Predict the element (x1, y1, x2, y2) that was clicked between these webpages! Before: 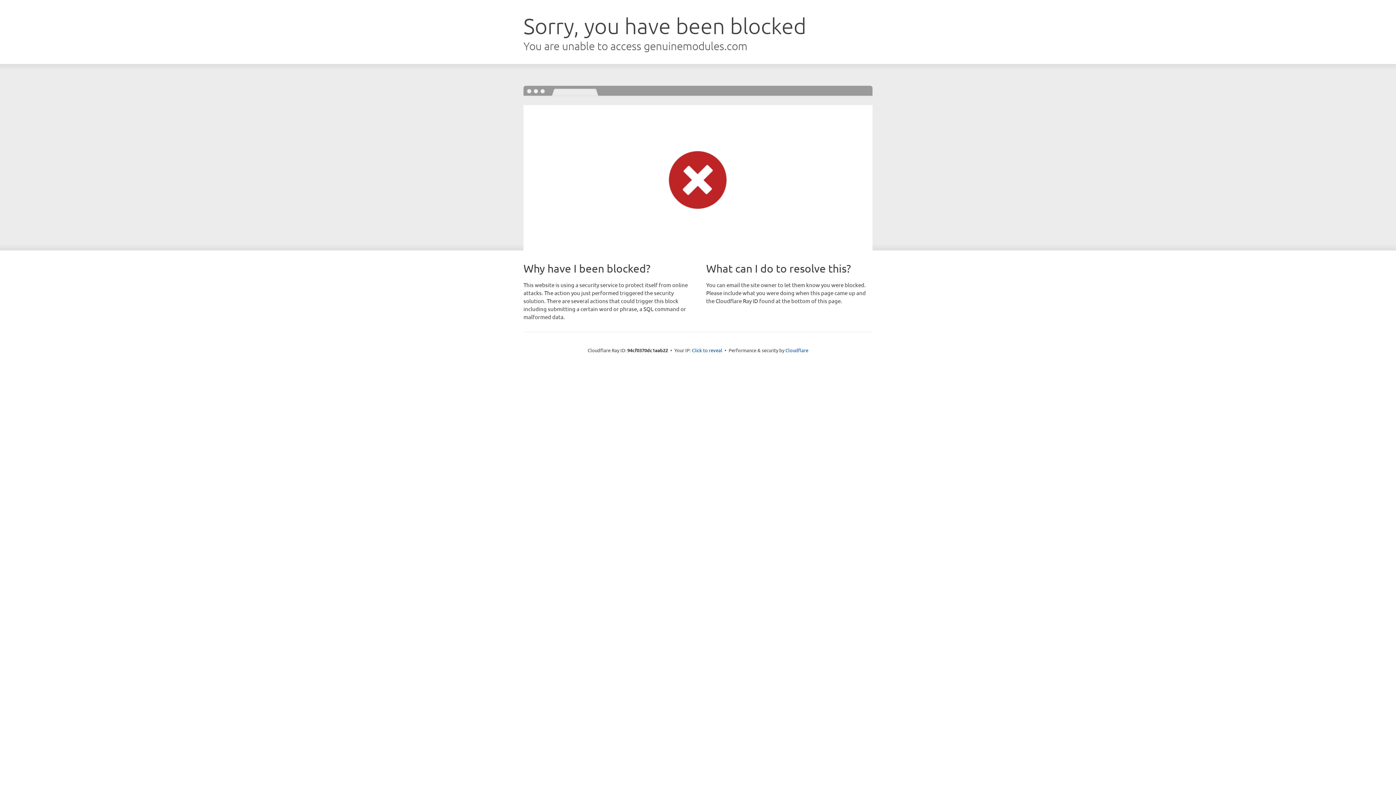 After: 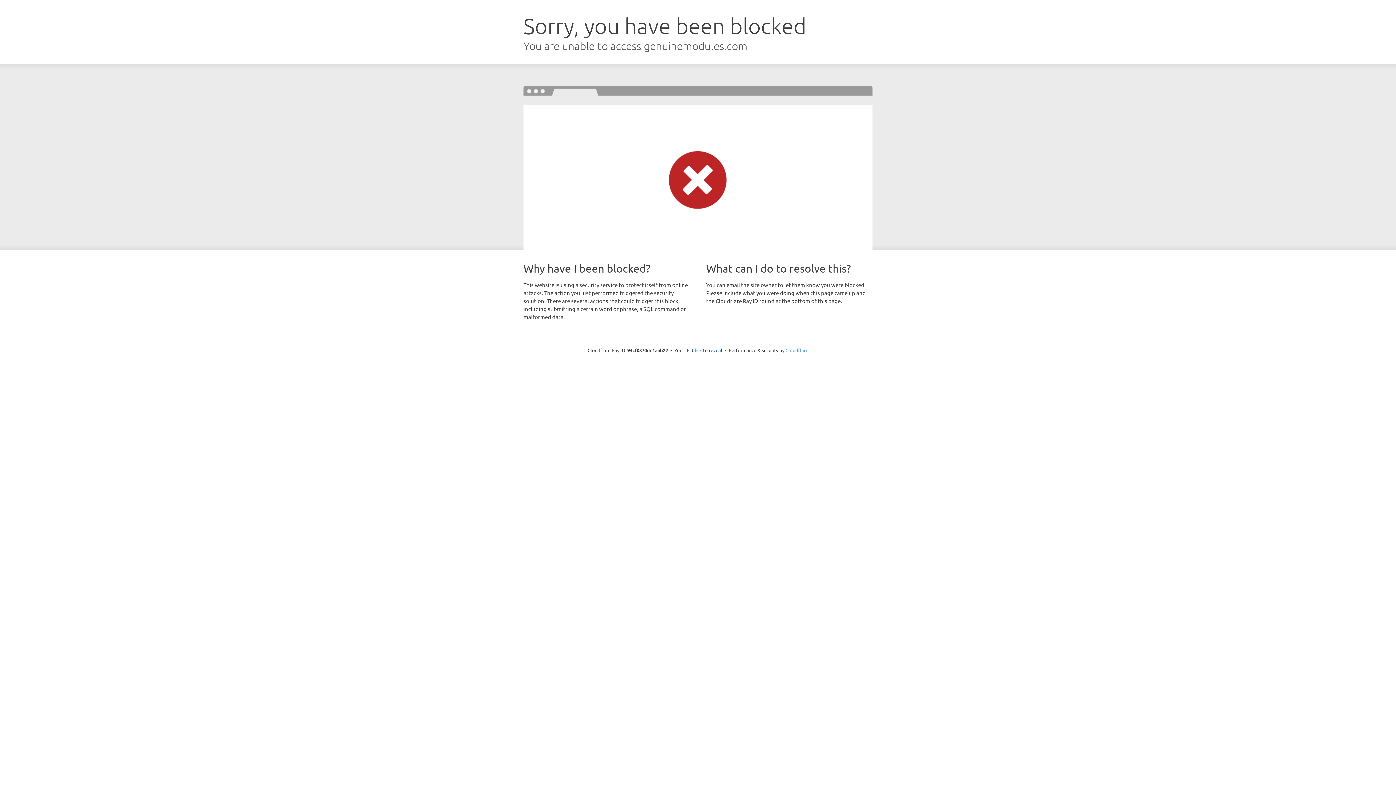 Action: label: Cloudflare bbox: (785, 347, 808, 353)